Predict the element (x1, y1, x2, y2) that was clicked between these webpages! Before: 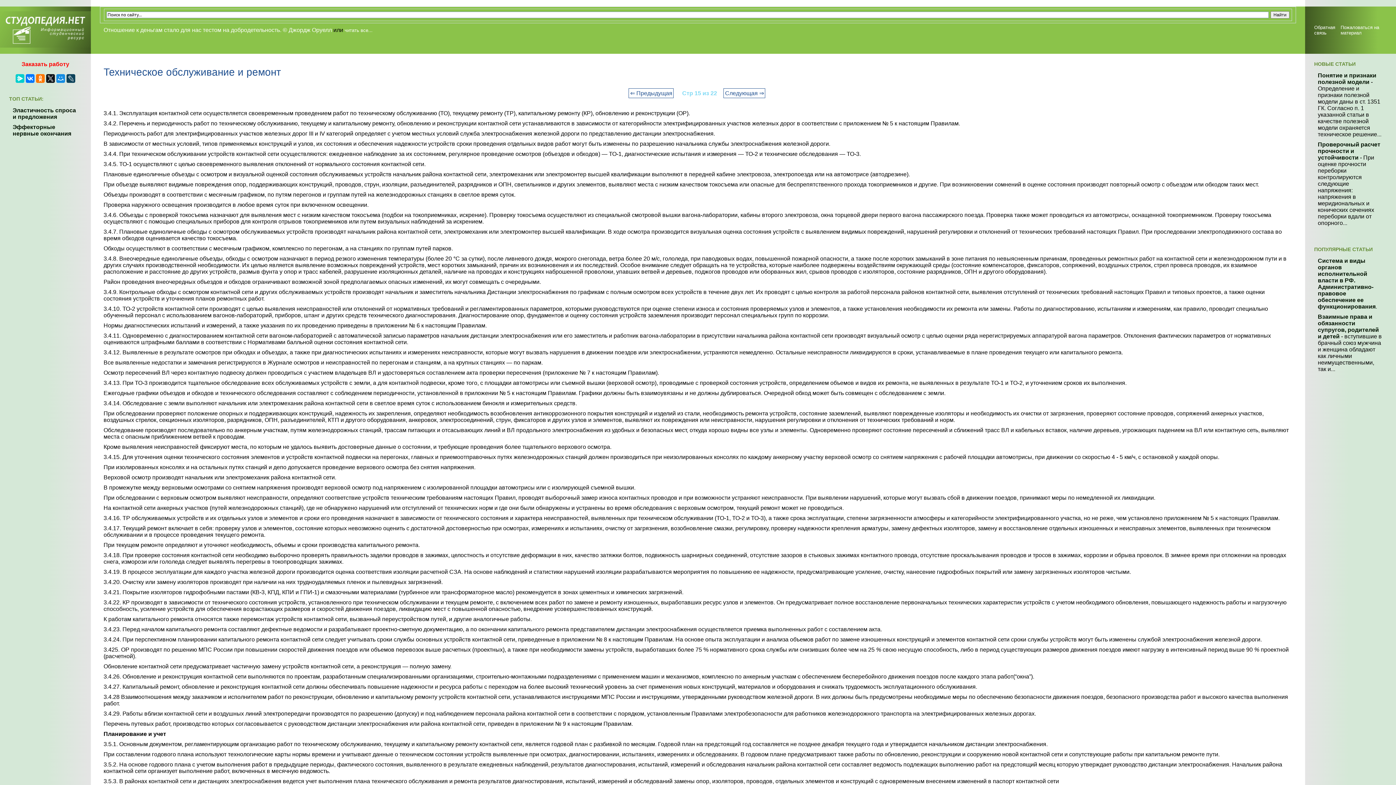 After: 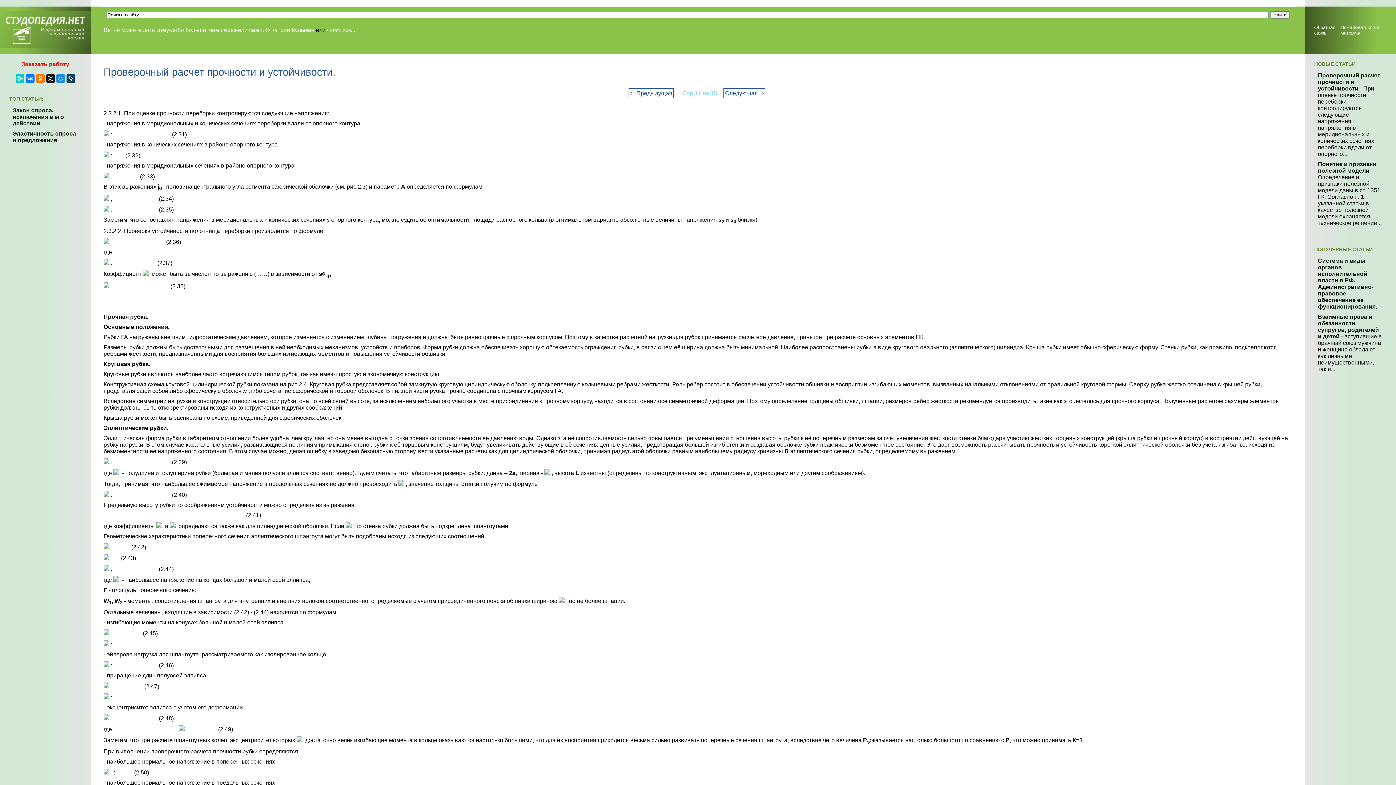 Action: label: Проверочный расчет прочности и устойчивости bbox: (1318, 141, 1380, 160)